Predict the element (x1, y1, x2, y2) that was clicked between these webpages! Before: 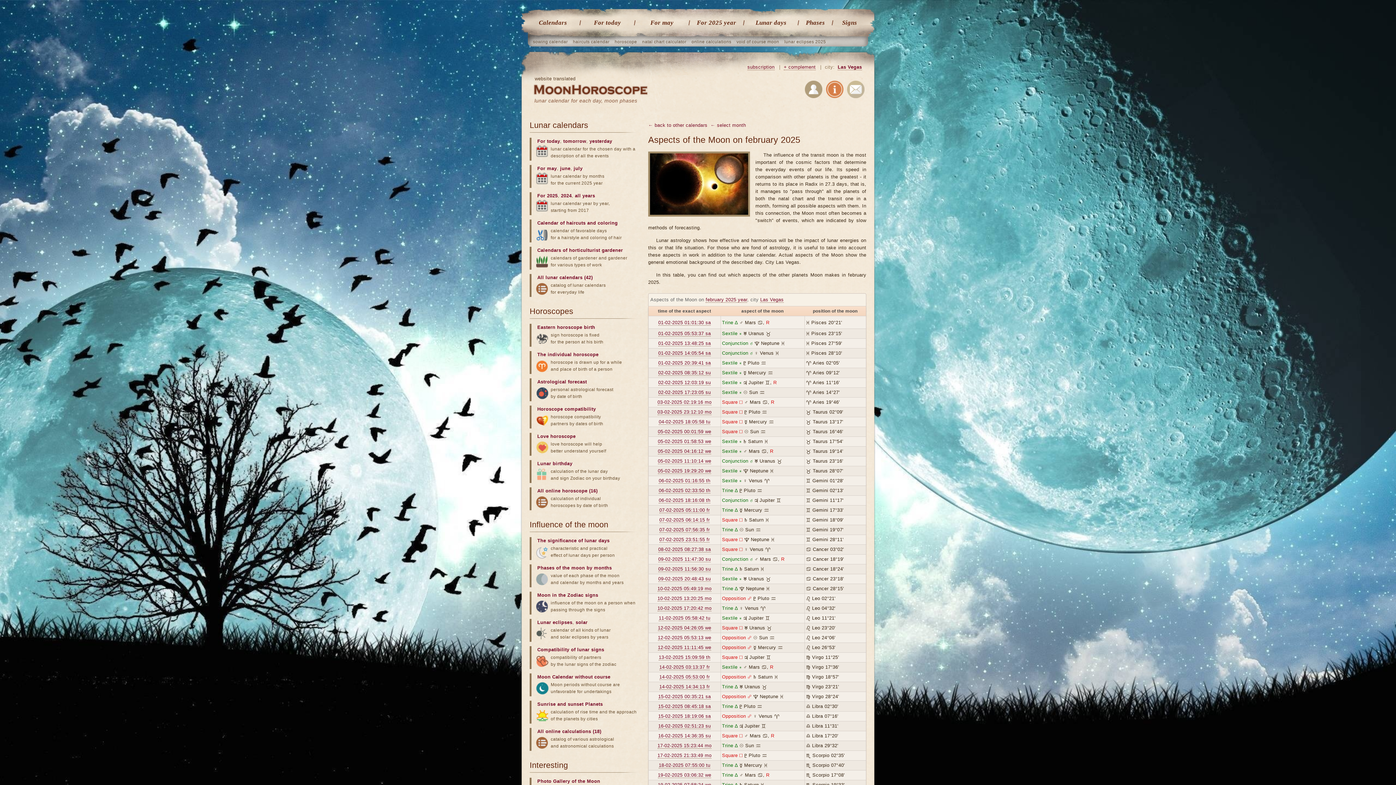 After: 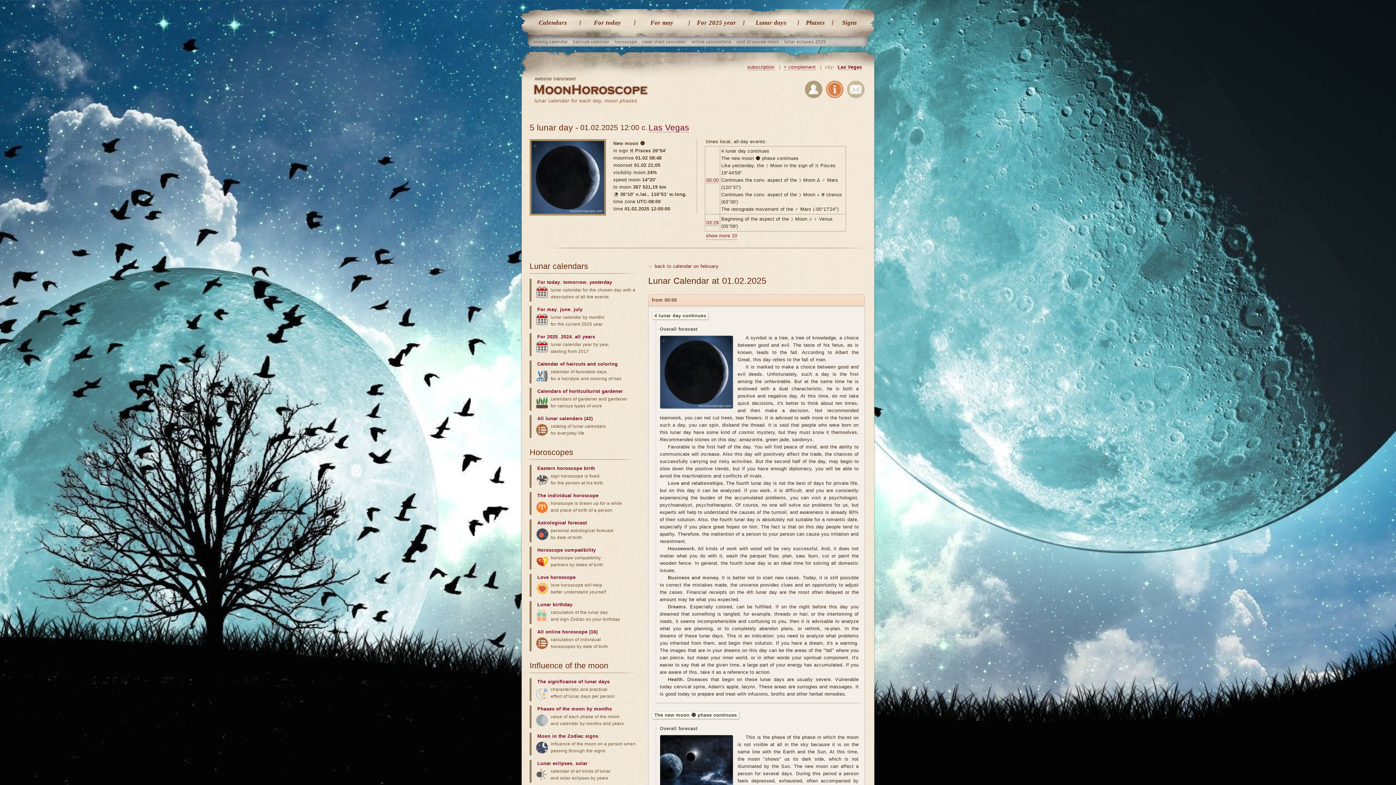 Action: bbox: (658, 340, 711, 346) label: 01-02-2025 13:48:25 sa